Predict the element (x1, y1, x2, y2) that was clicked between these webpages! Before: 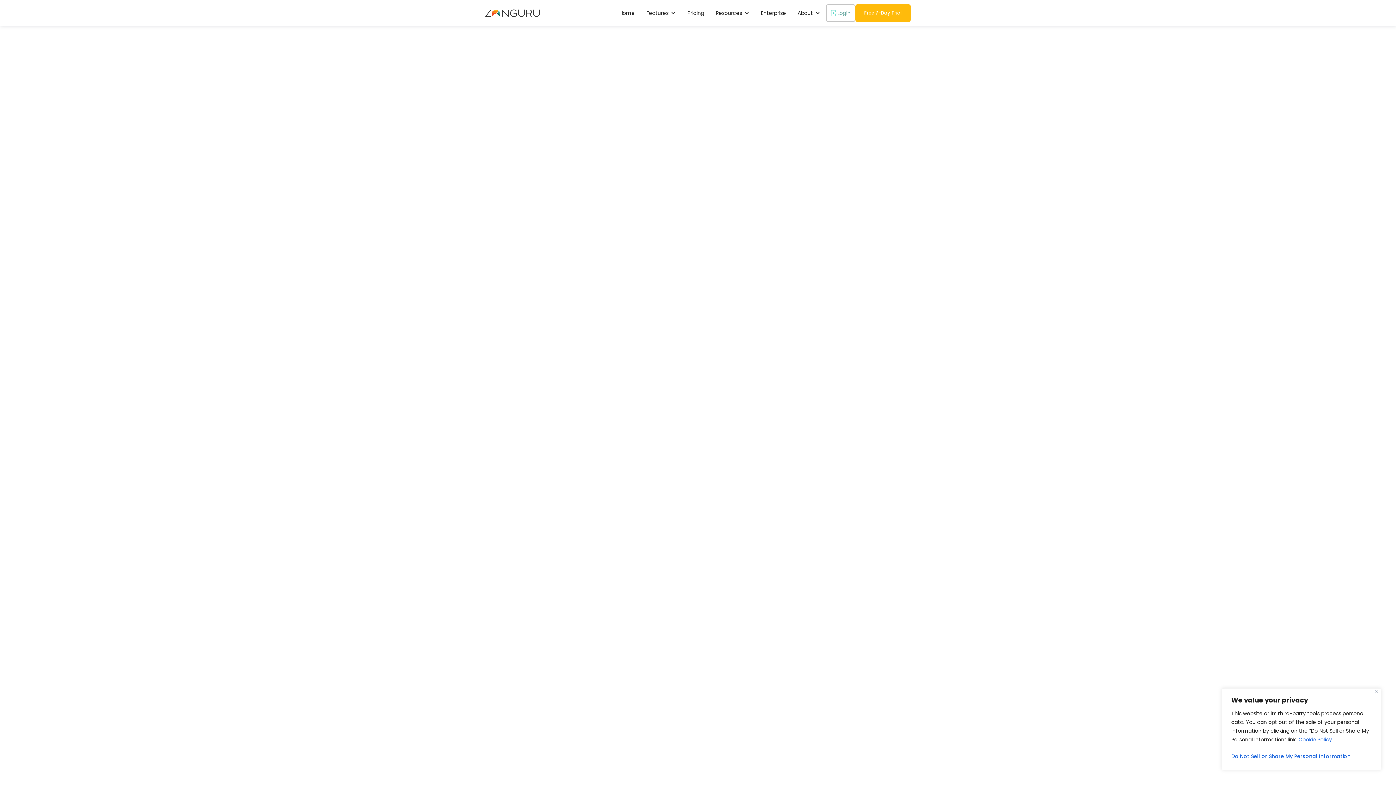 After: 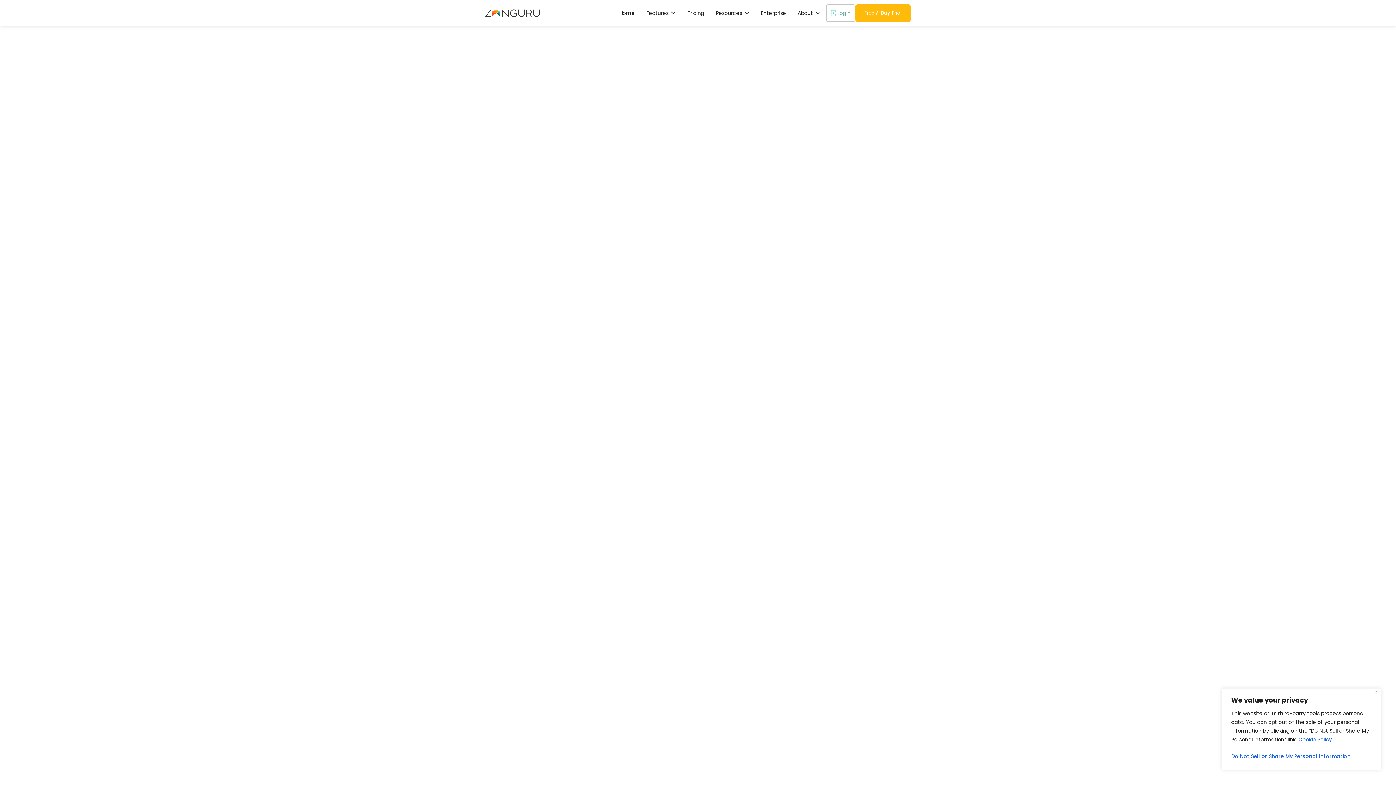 Action: label: PPC Den Podcast bbox: (737, 482, 781, 489)